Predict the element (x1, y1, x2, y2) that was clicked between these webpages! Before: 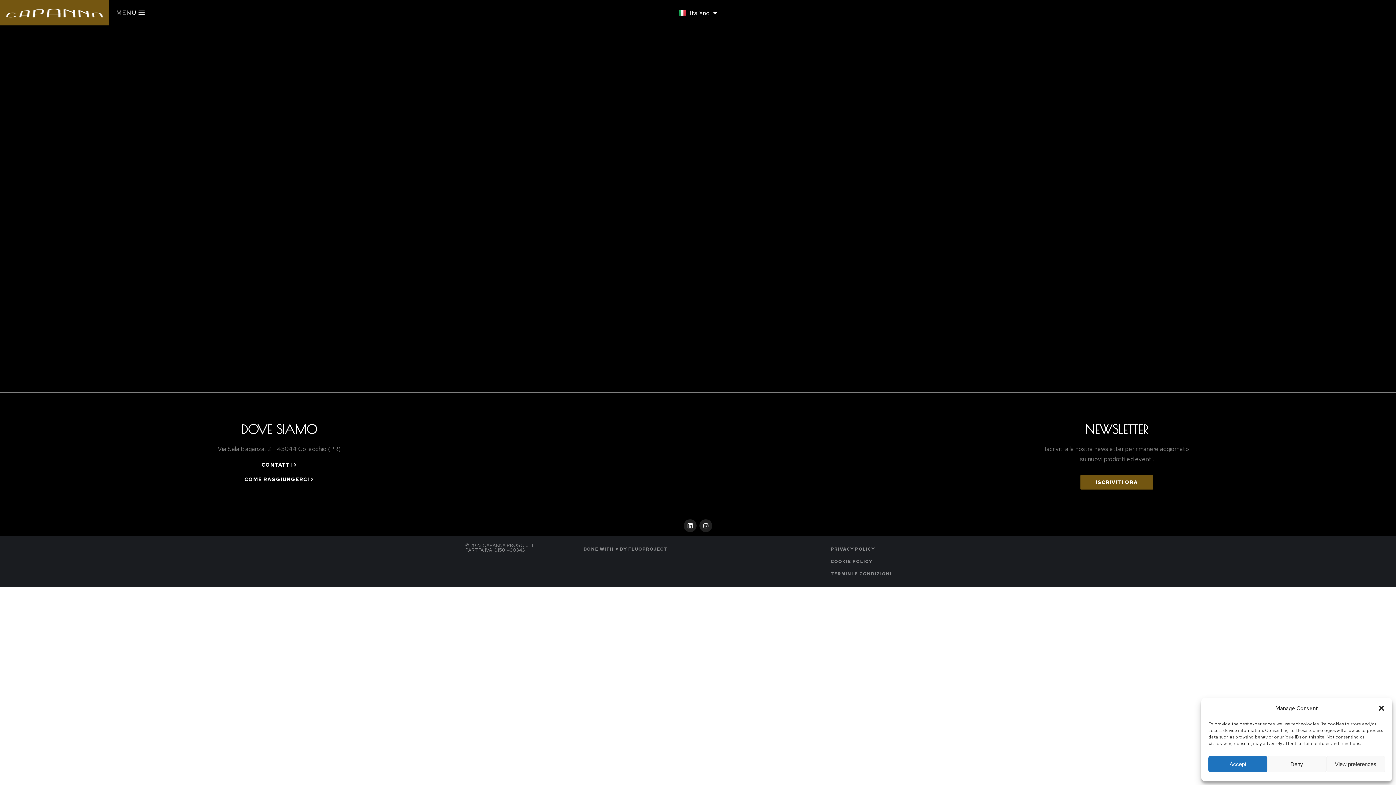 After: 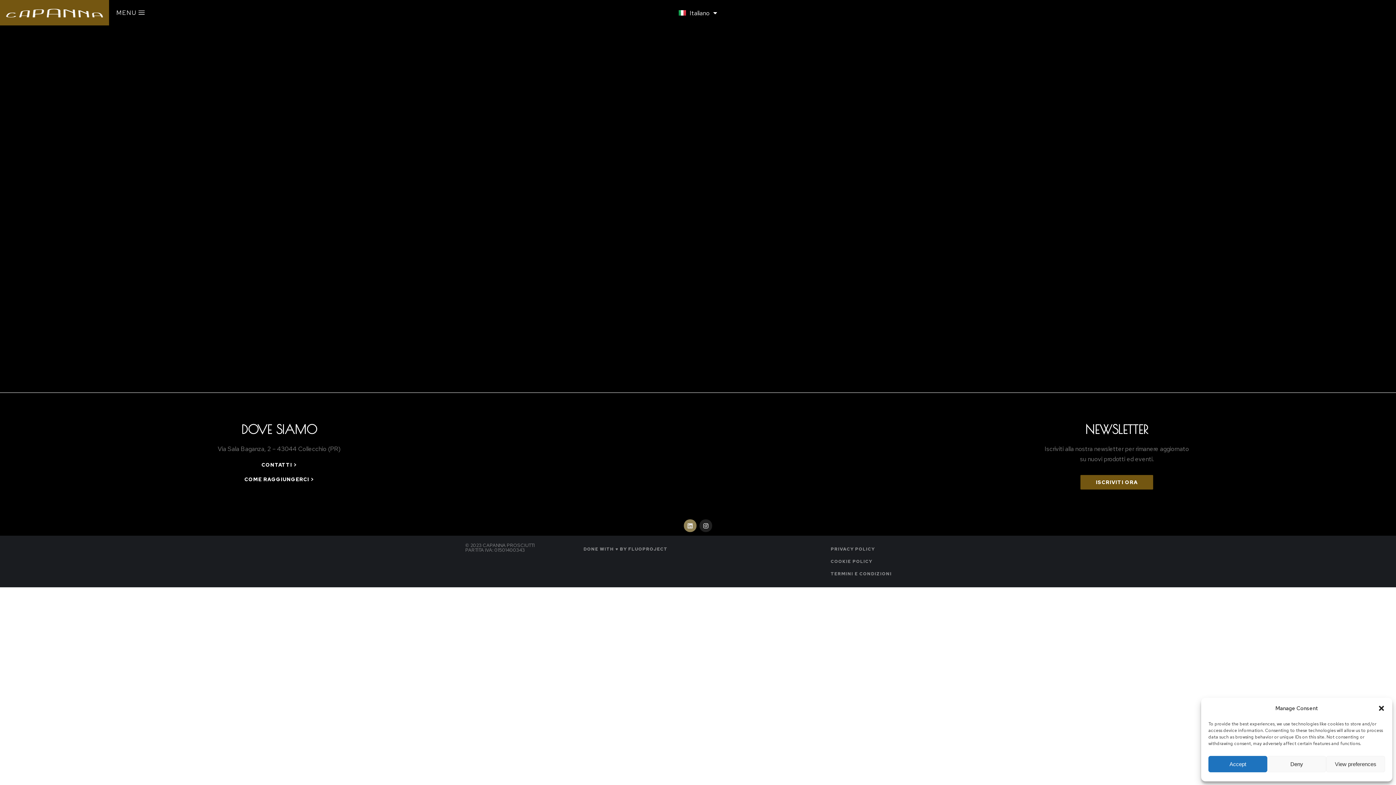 Action: label: Linkedin bbox: (683, 519, 696, 532)